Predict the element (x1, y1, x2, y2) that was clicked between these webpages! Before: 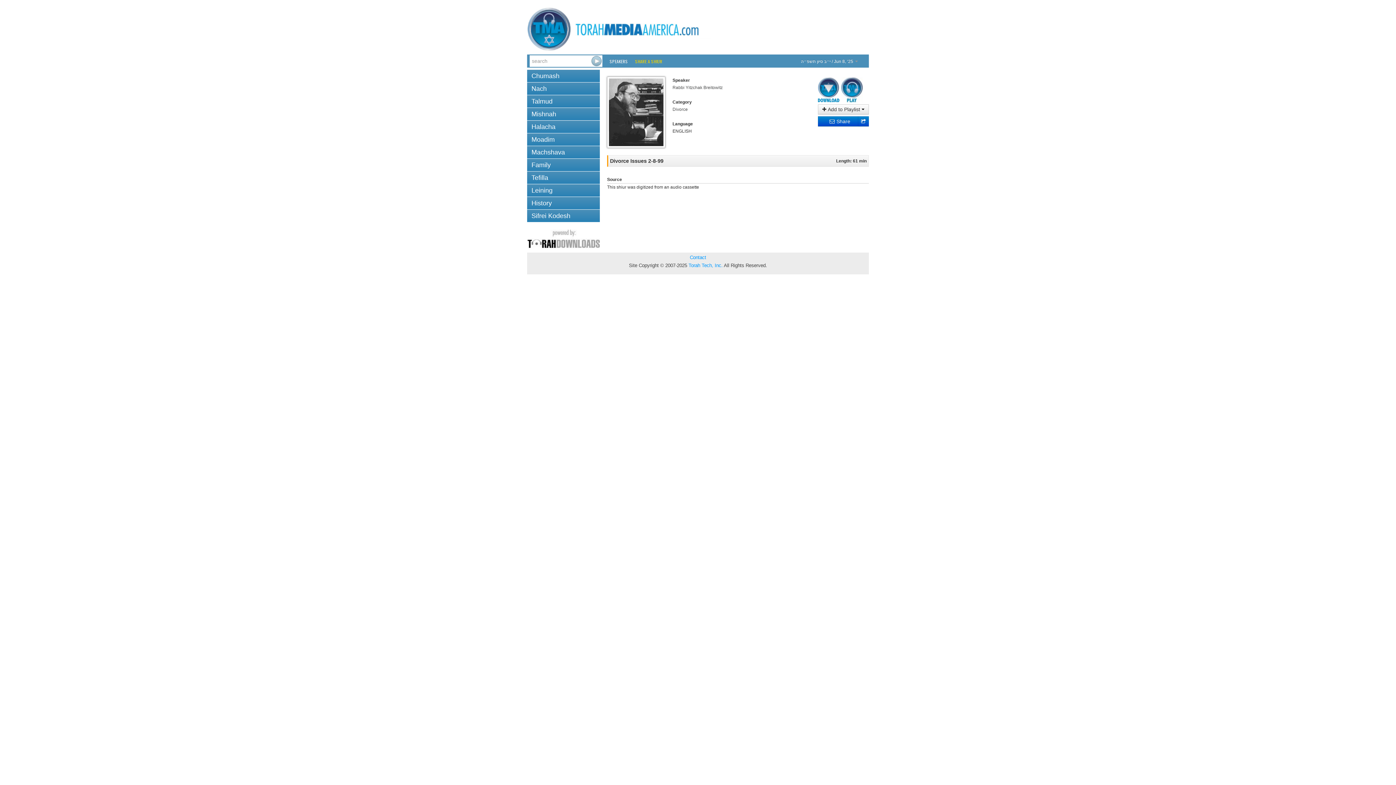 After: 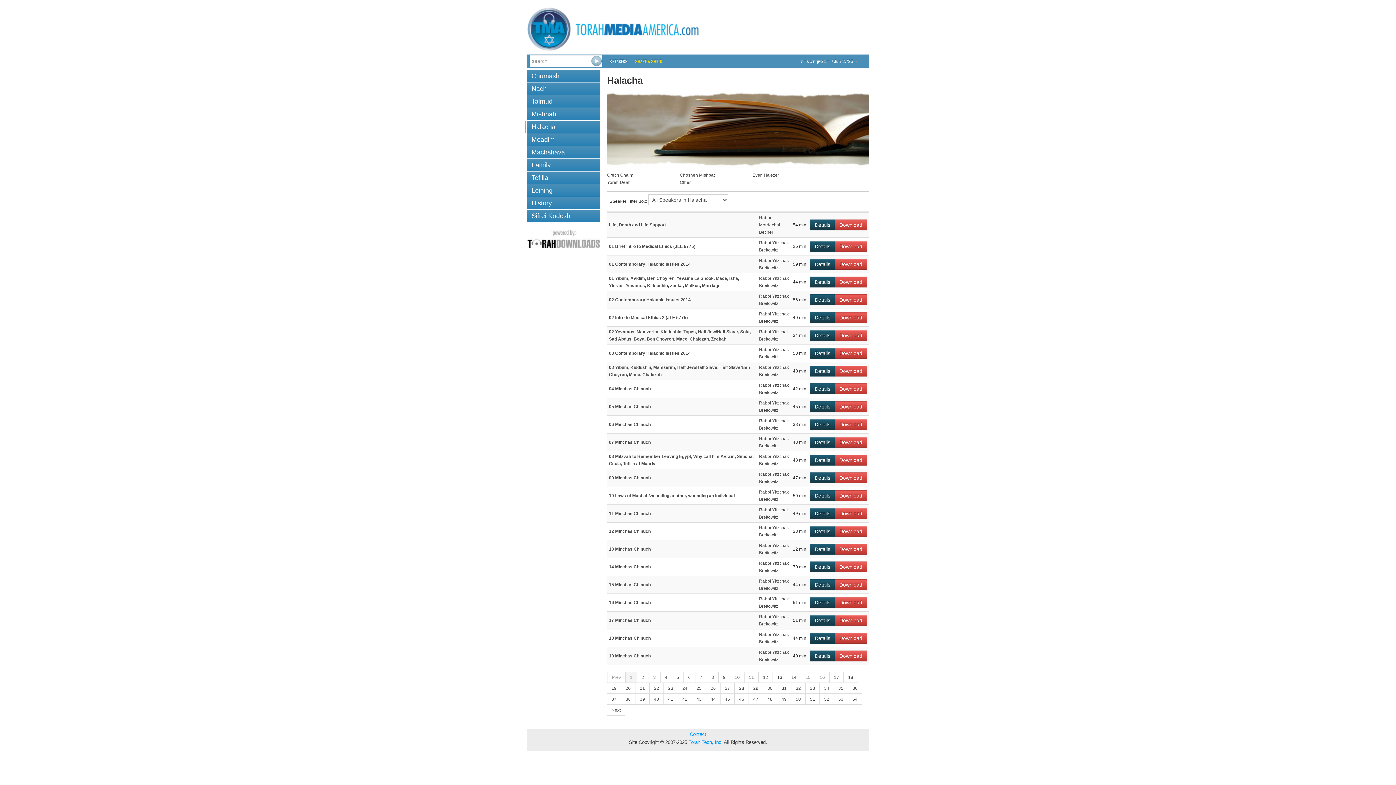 Action: label: Halacha bbox: (527, 120, 600, 133)